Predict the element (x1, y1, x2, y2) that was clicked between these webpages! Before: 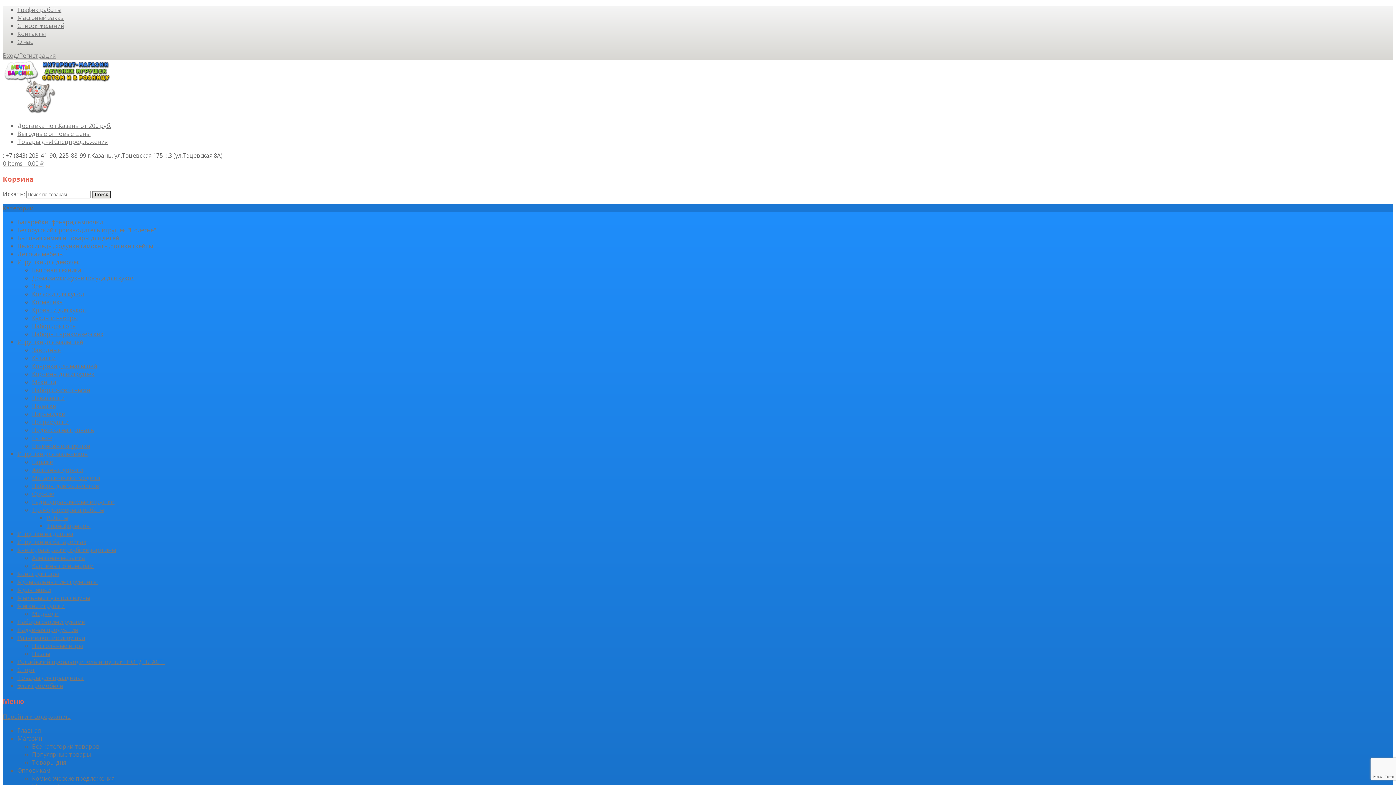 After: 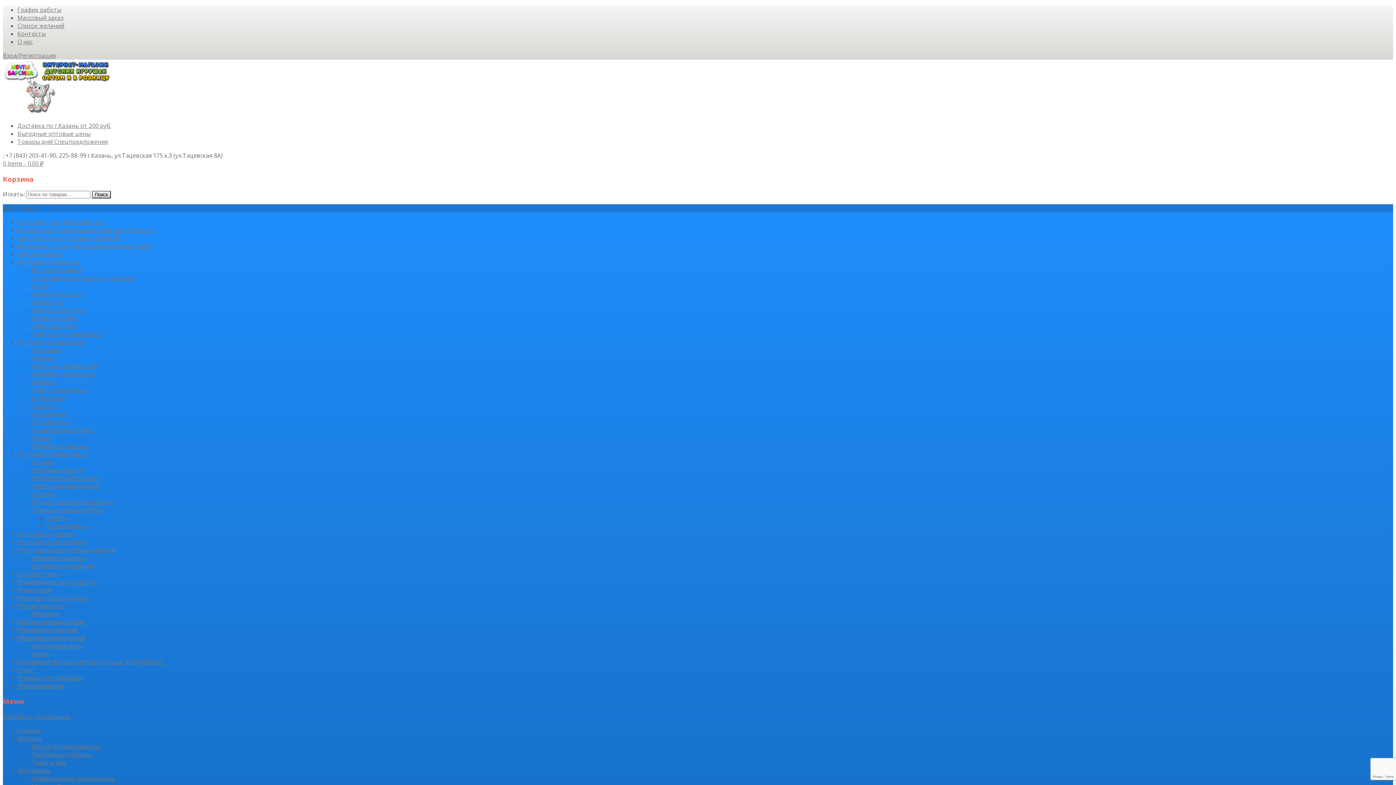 Action: label: Пирамидки bbox: (32, 410, 65, 418)